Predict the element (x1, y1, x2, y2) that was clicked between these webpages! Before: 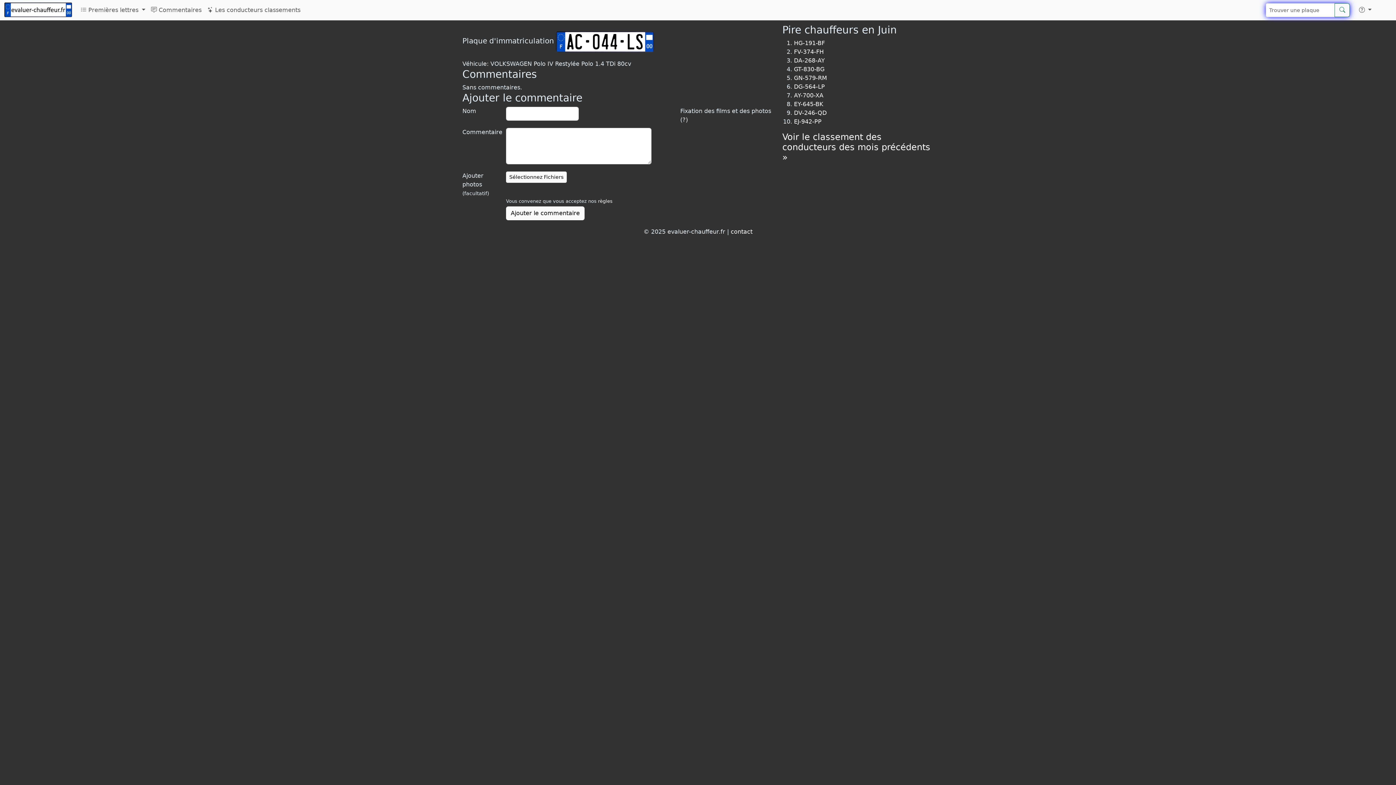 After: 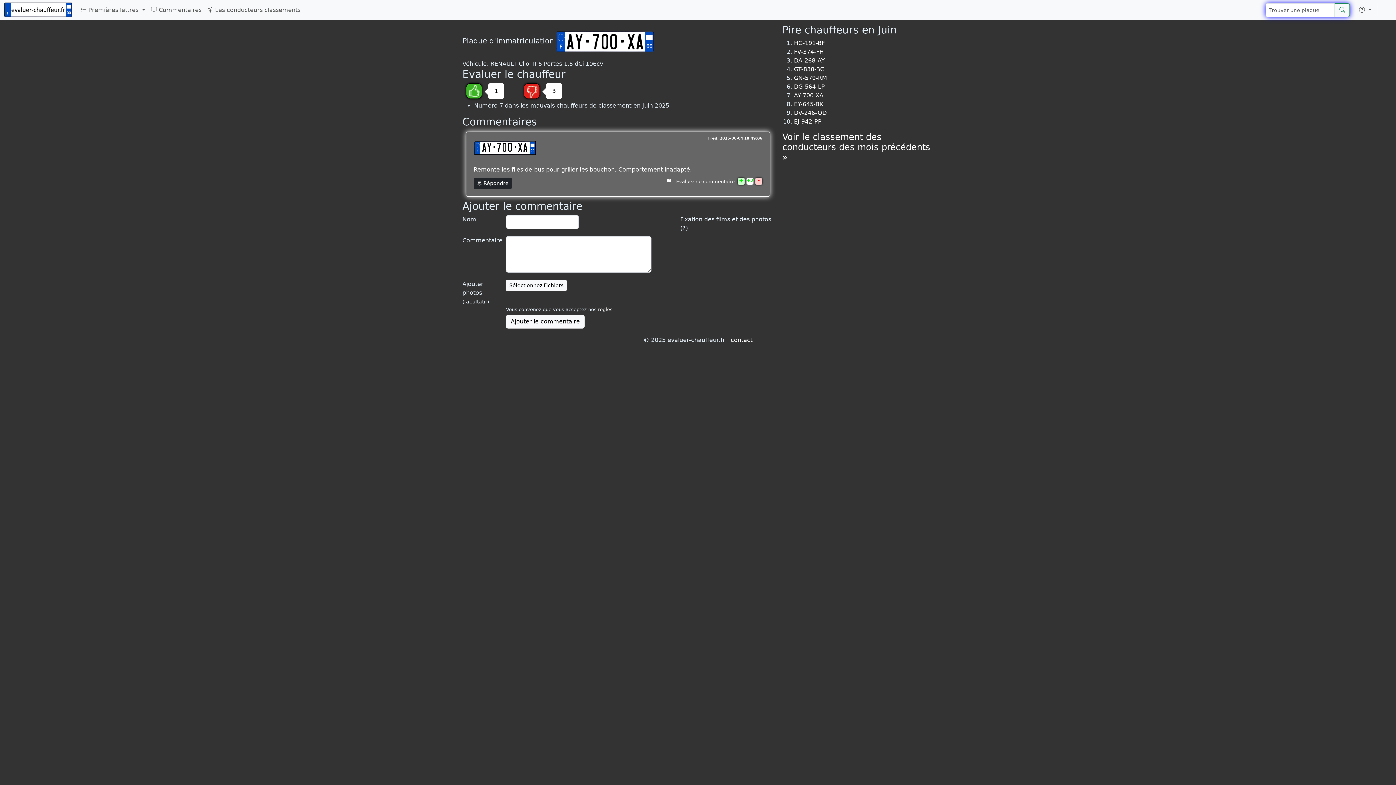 Action: label: AY-700-XA bbox: (794, 92, 823, 98)